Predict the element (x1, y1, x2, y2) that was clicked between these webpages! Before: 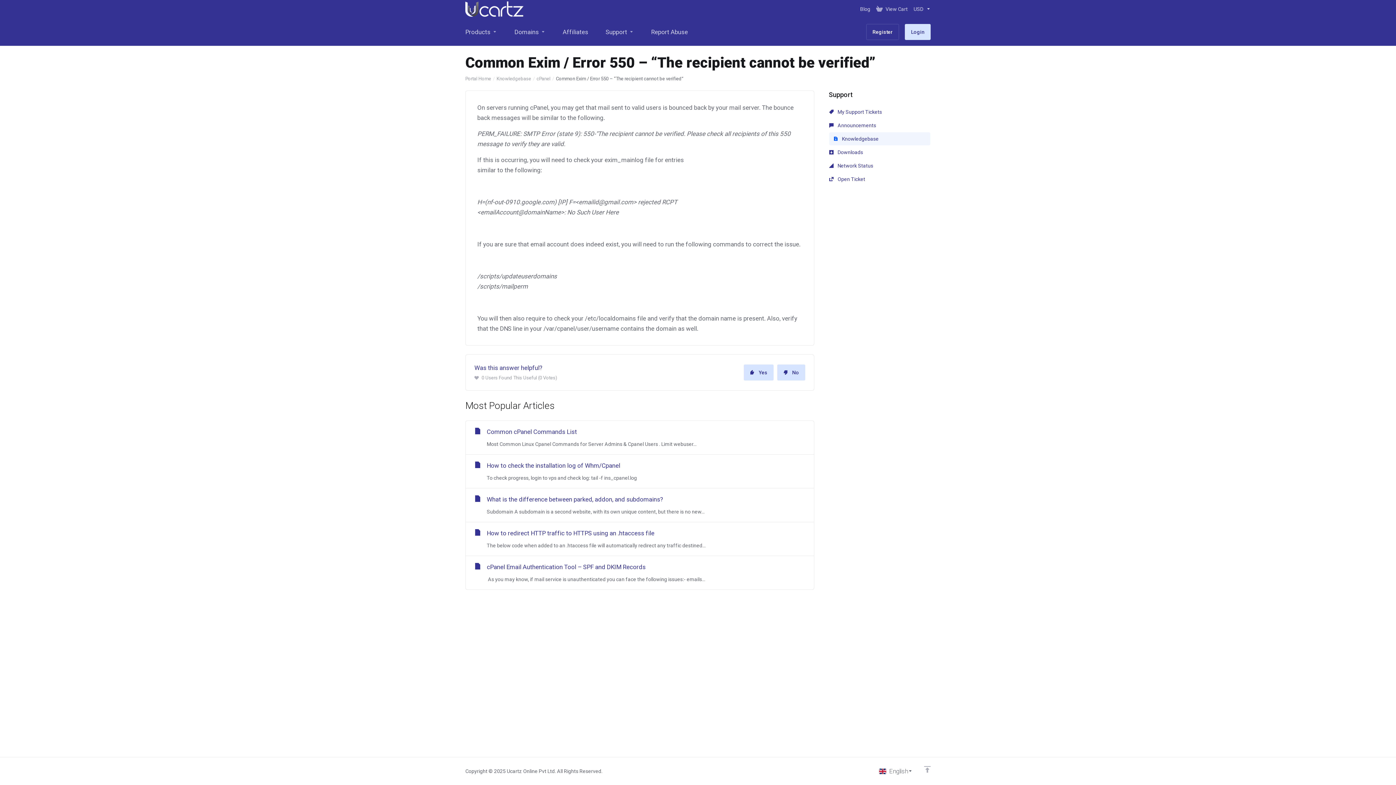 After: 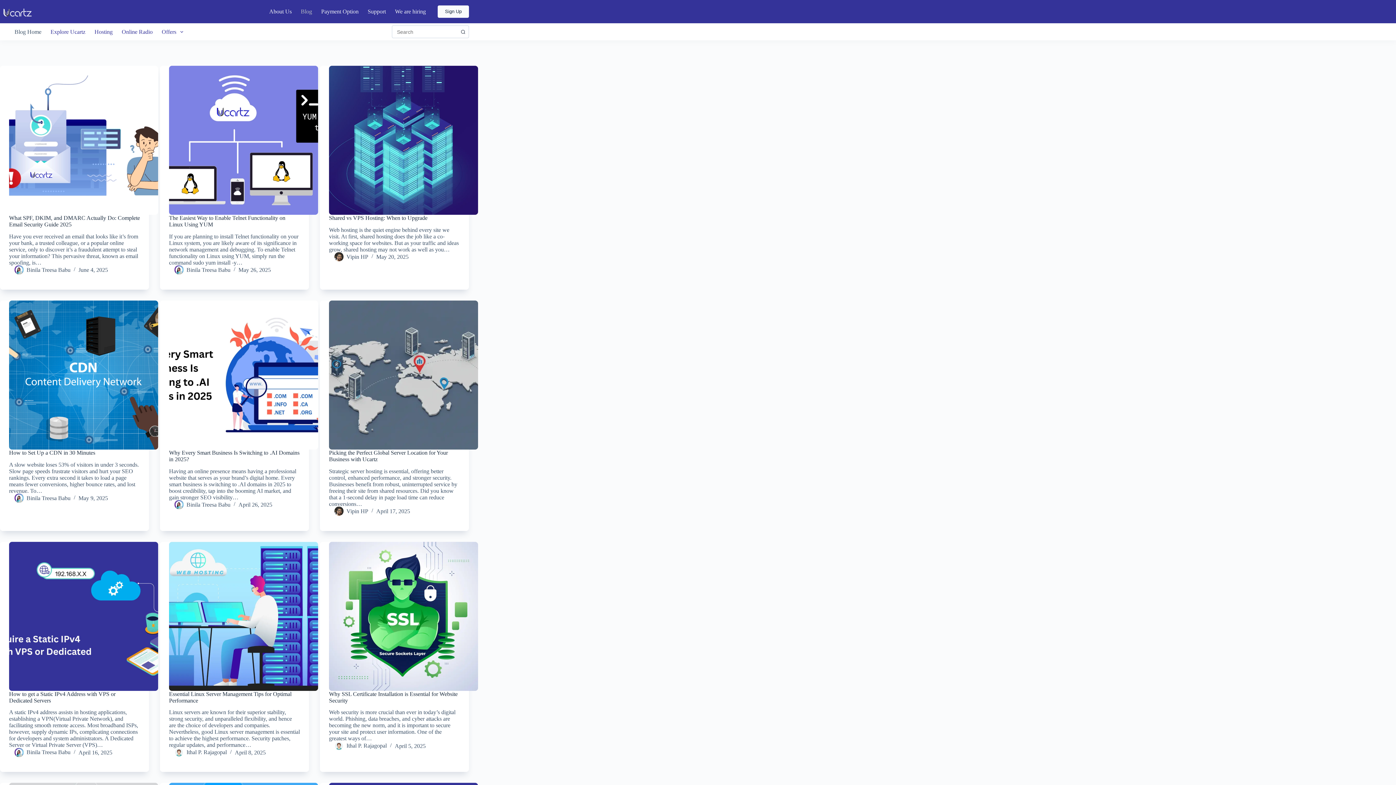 Action: label: Blog bbox: (857, 2, 873, 15)